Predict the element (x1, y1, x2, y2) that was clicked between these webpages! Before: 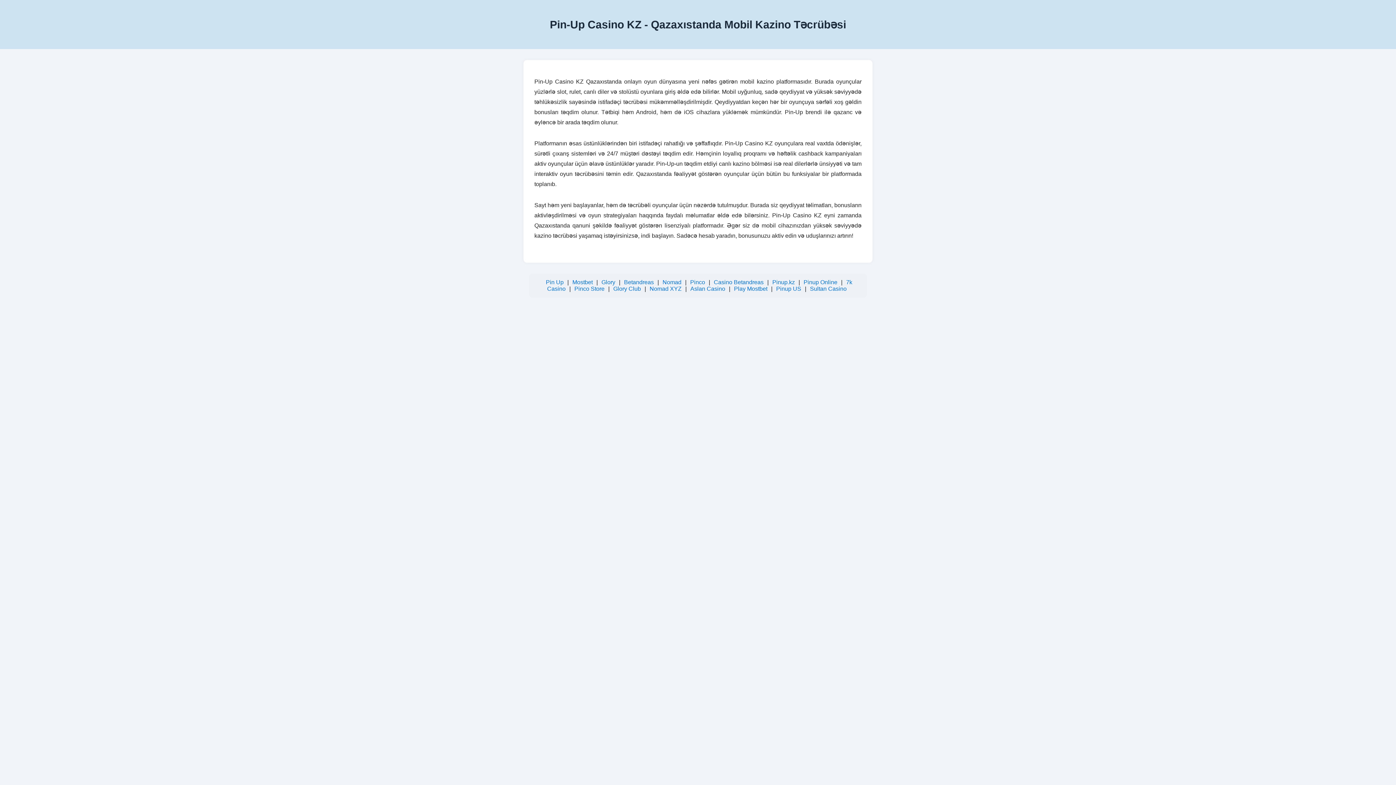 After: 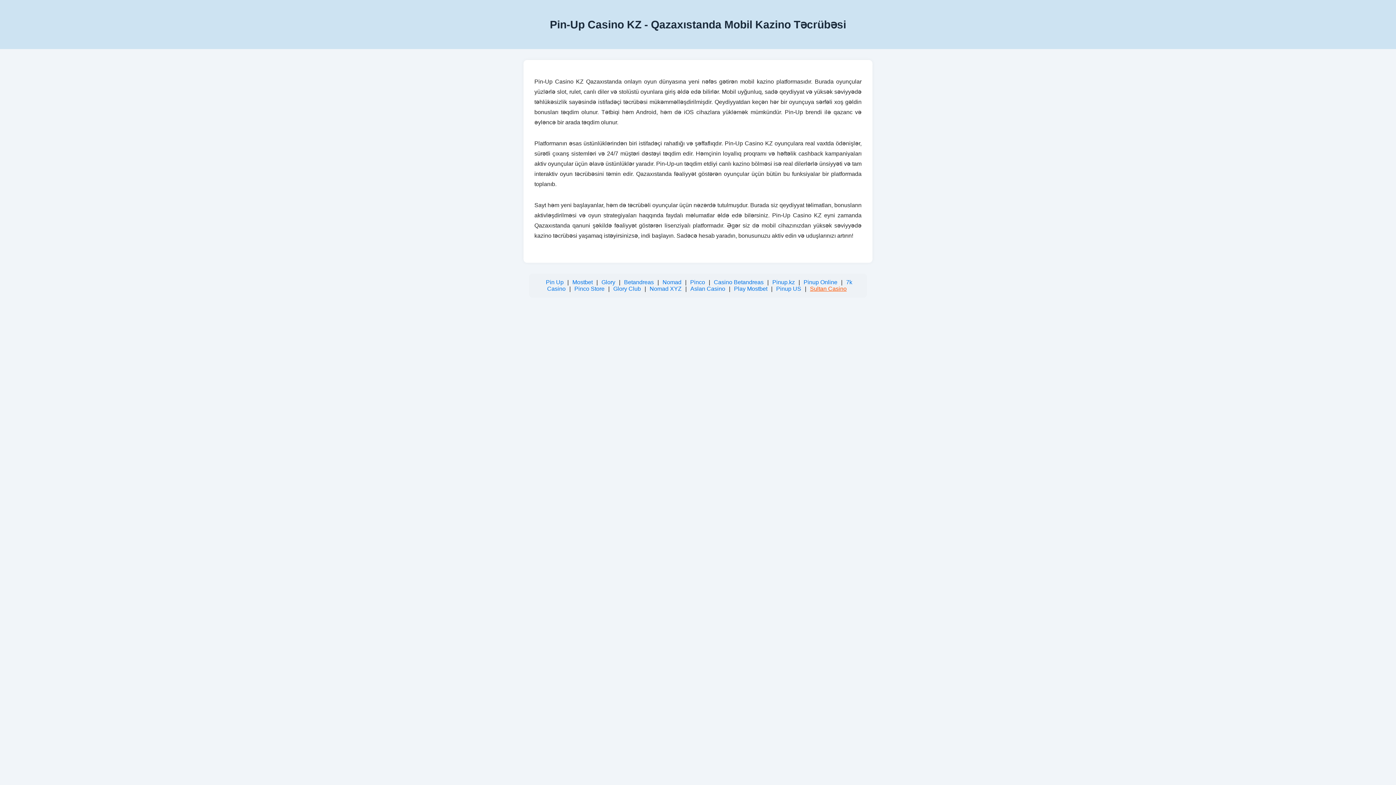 Action: bbox: (810, 285, 846, 292) label: Sultan Casino